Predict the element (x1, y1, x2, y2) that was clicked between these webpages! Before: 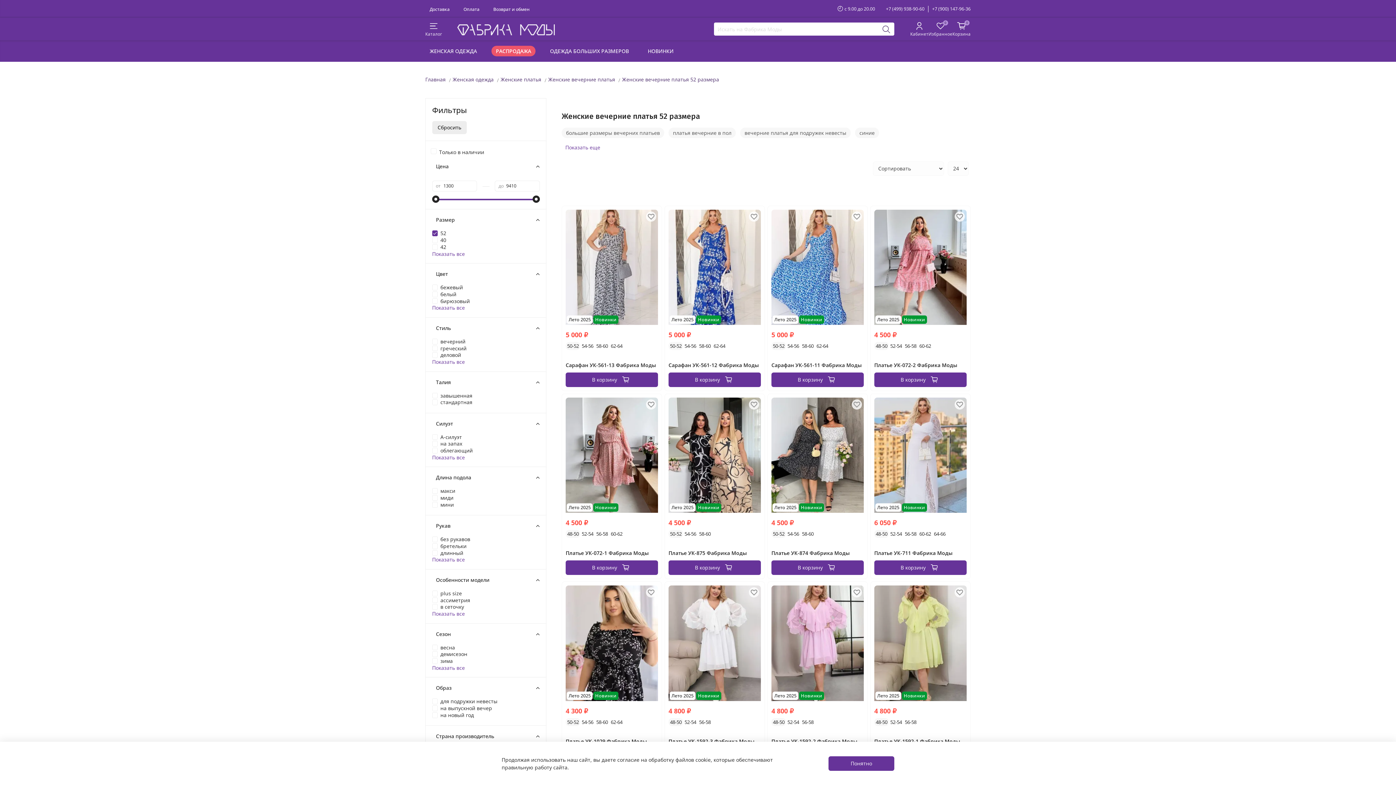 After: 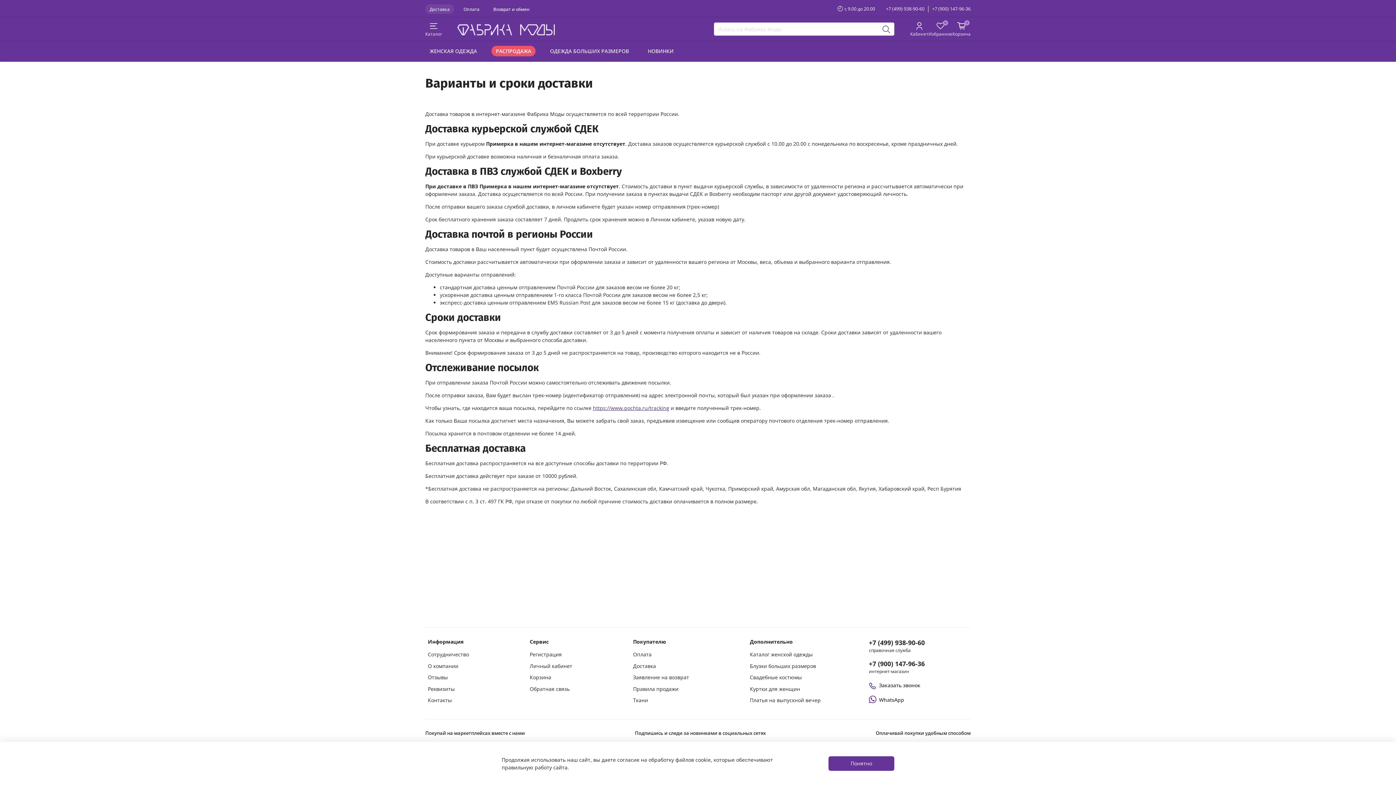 Action: bbox: (425, 4, 454, 13) label: Доставка